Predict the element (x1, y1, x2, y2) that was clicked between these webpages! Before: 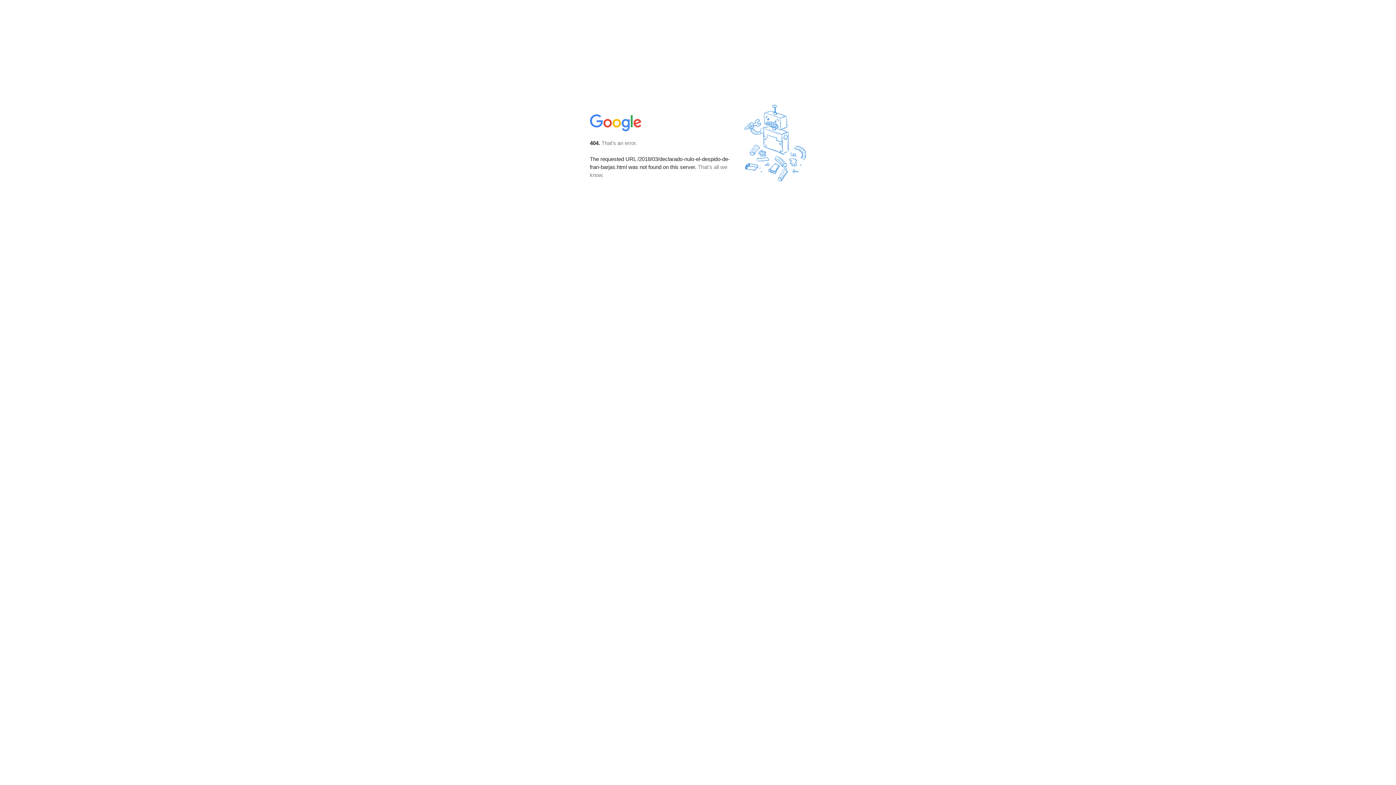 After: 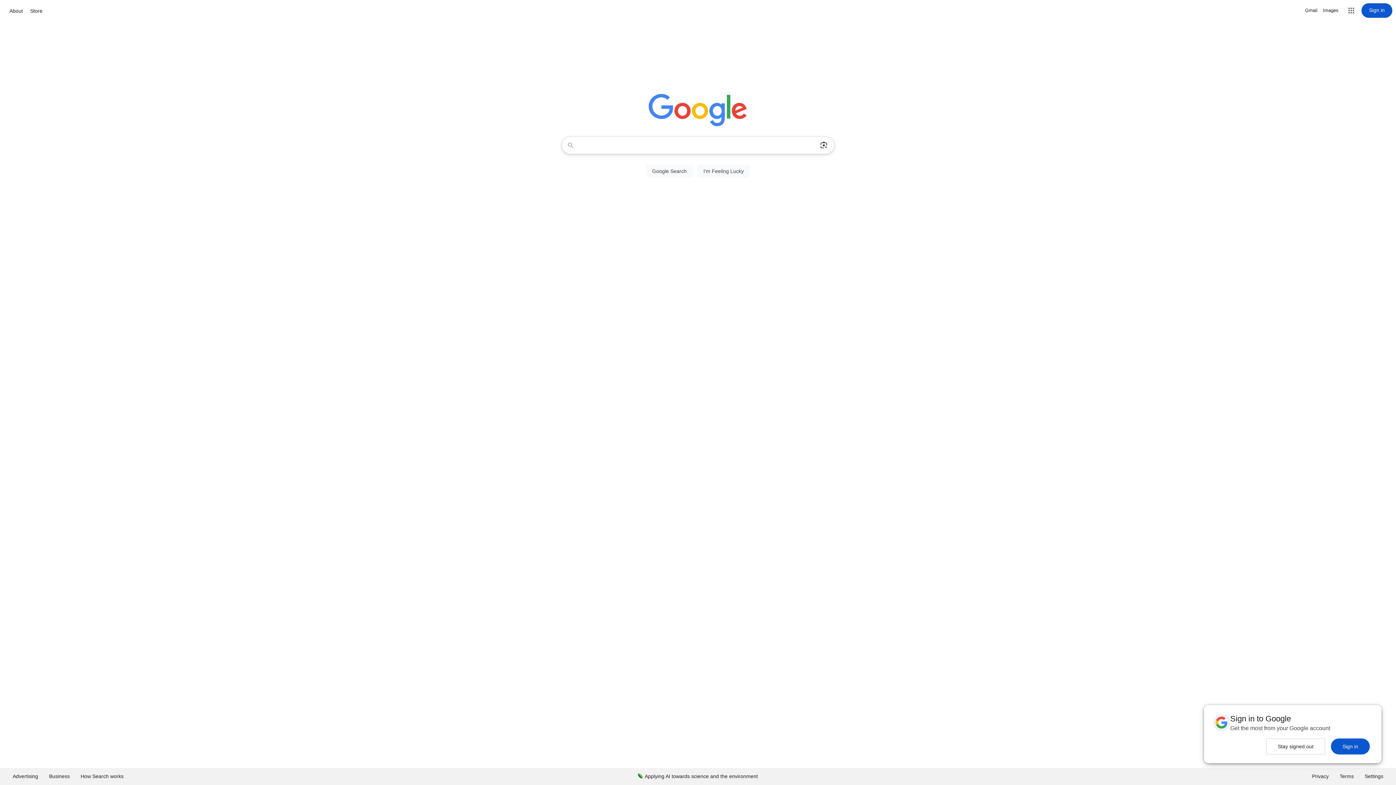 Action: bbox: (590, 127, 642, 134)